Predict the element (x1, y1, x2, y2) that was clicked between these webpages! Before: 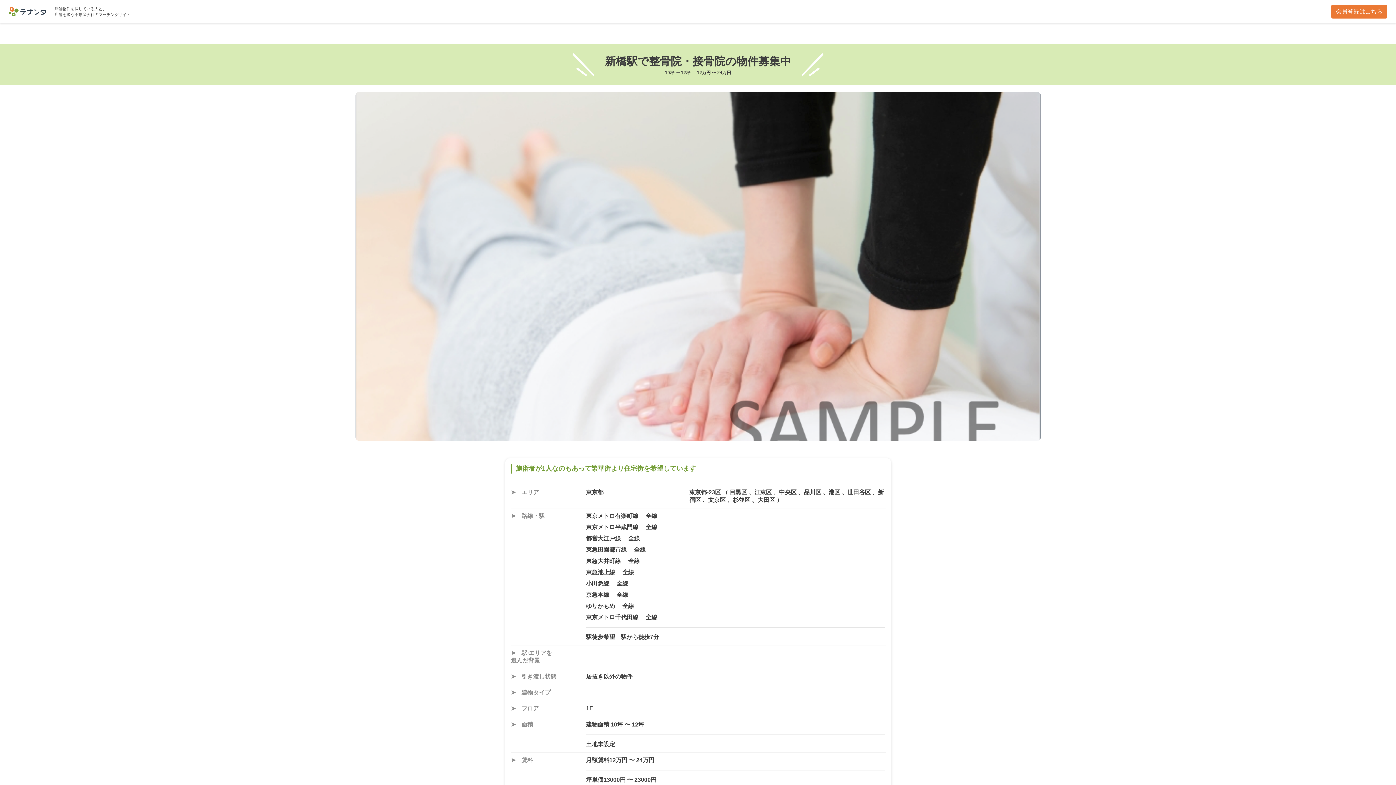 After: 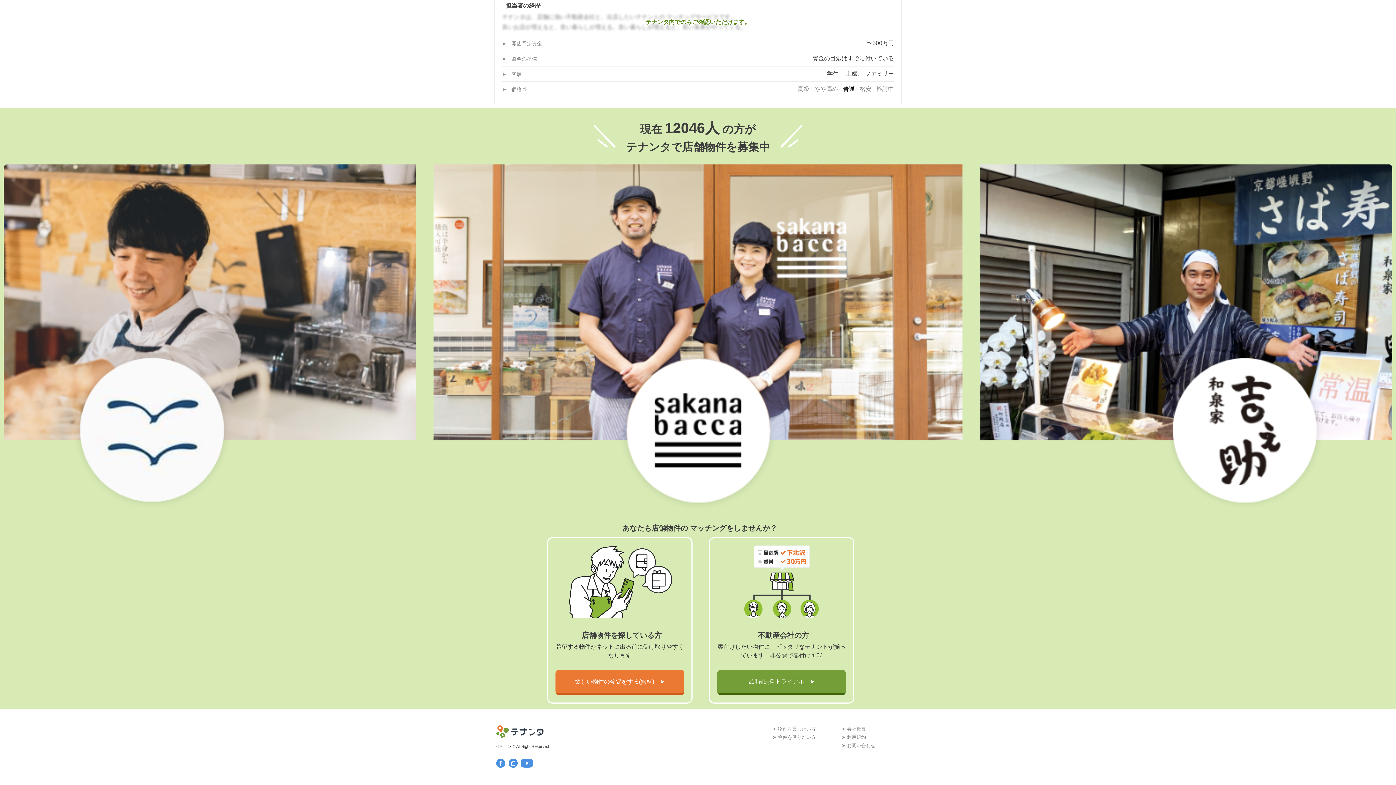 Action: label: 会員登録はこちら bbox: (1331, 4, 1387, 18)